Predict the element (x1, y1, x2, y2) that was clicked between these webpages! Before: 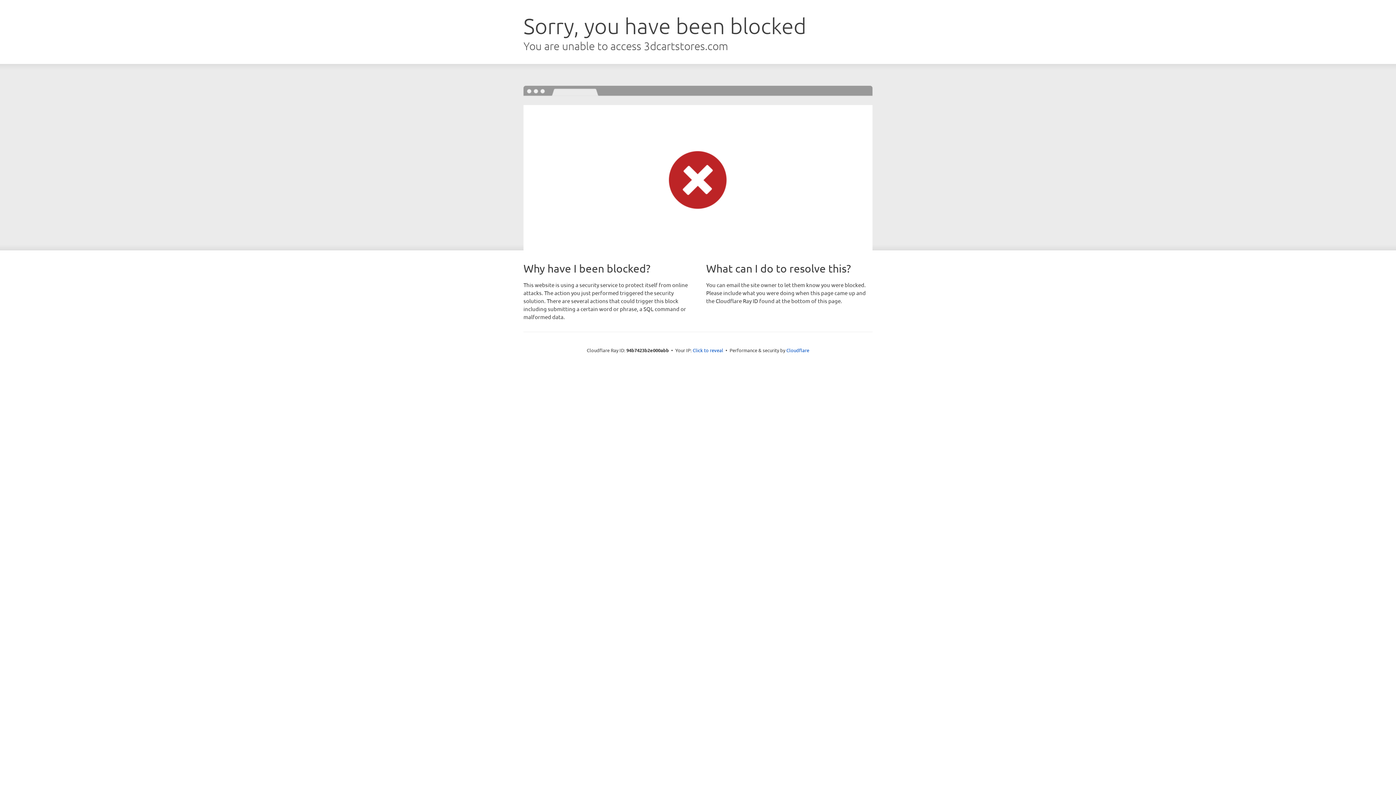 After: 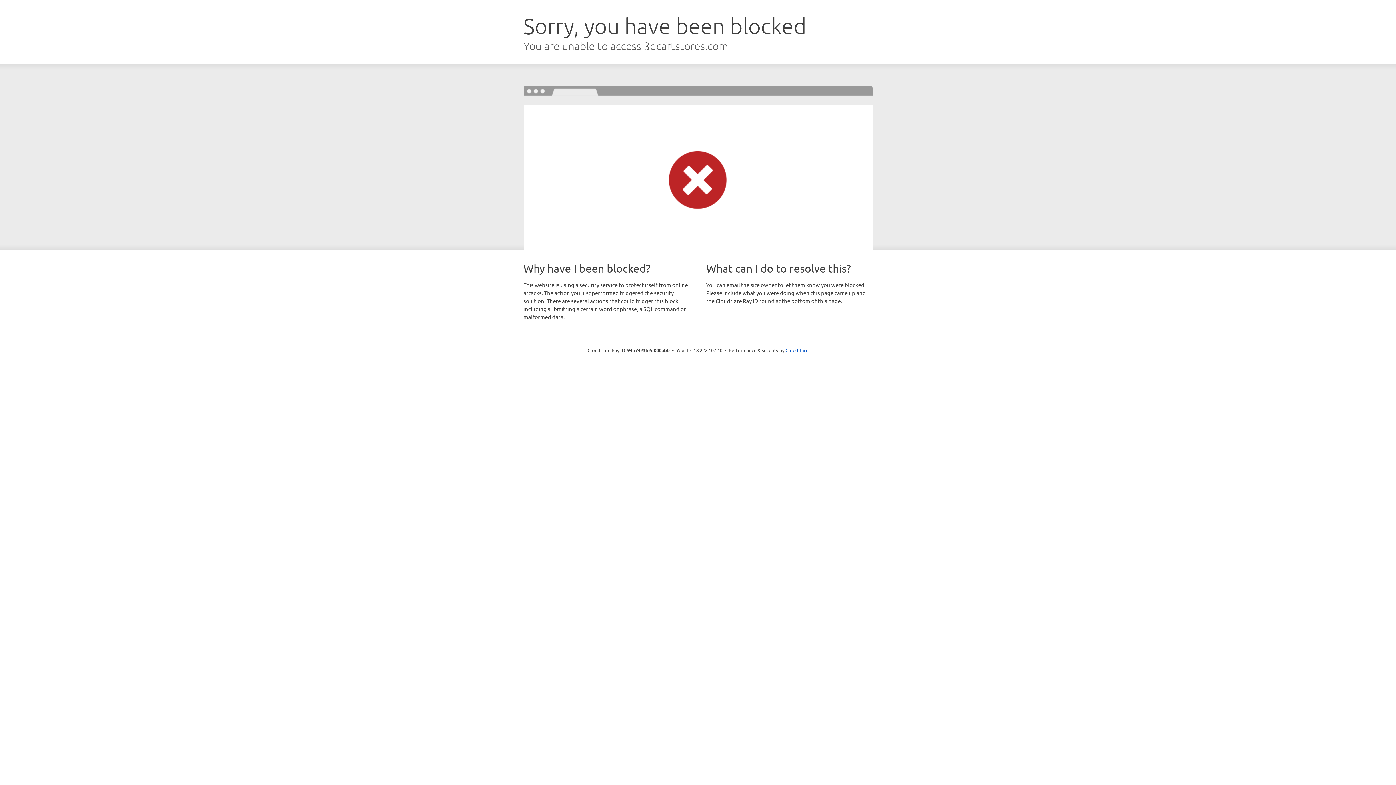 Action: bbox: (692, 346, 723, 353) label: Click to reveal